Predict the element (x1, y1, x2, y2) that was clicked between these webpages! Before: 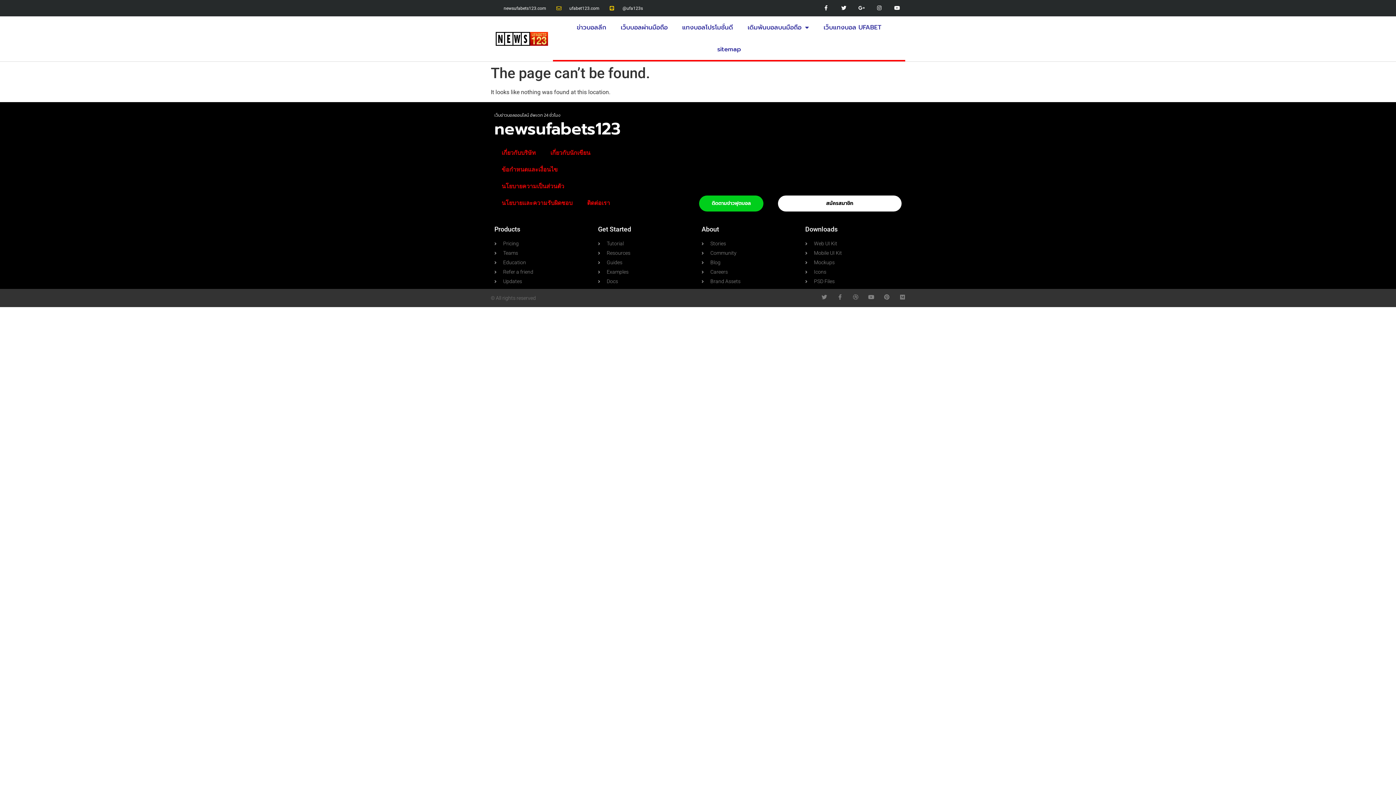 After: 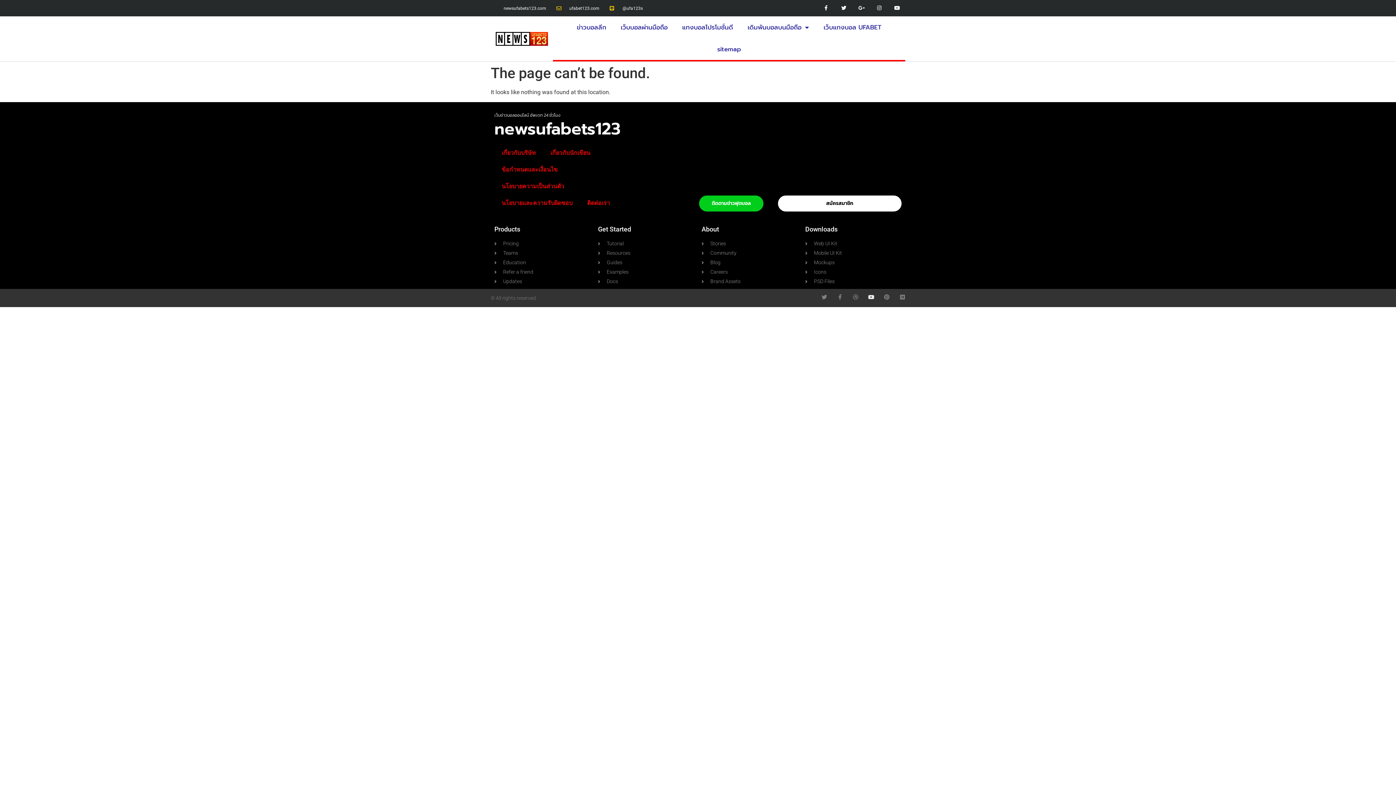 Action: bbox: (868, 294, 874, 300) label: Youtube